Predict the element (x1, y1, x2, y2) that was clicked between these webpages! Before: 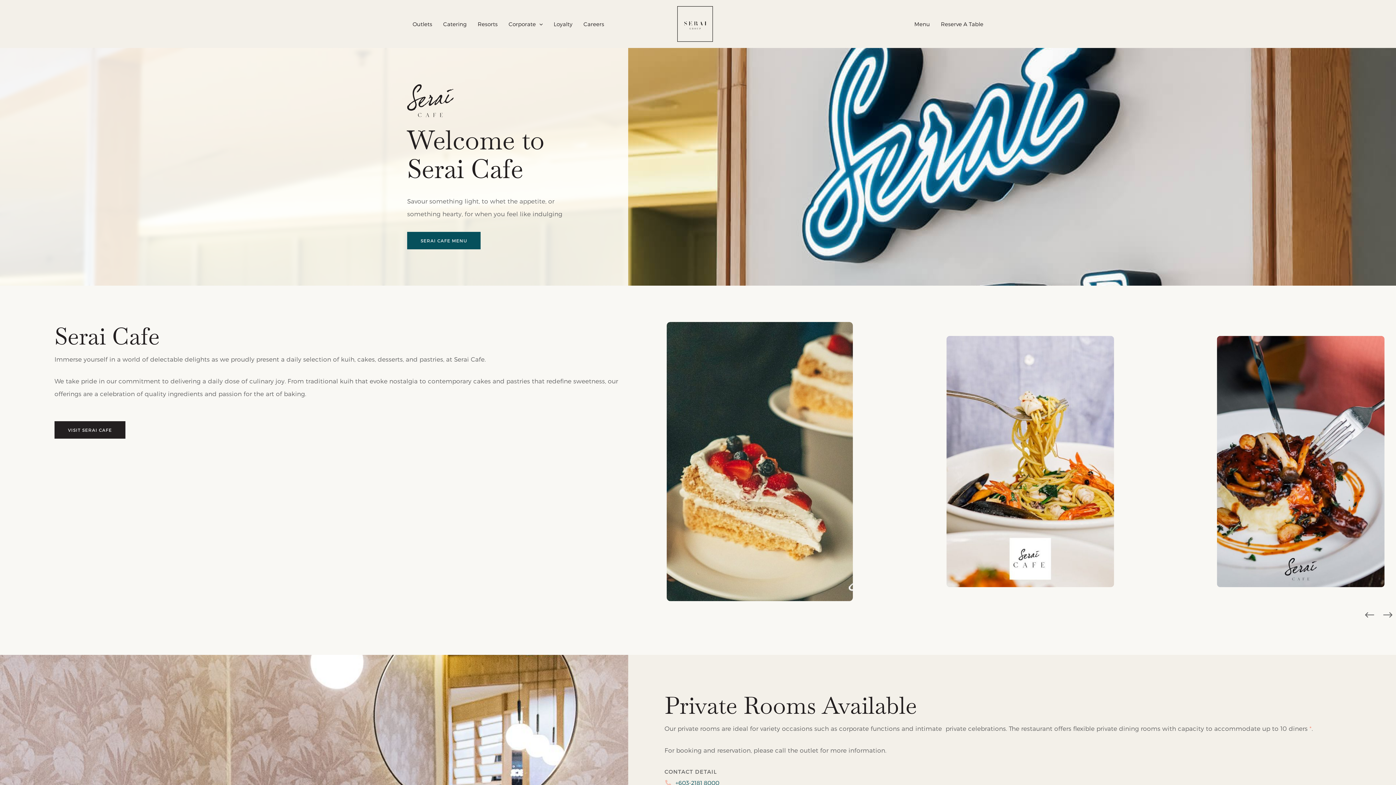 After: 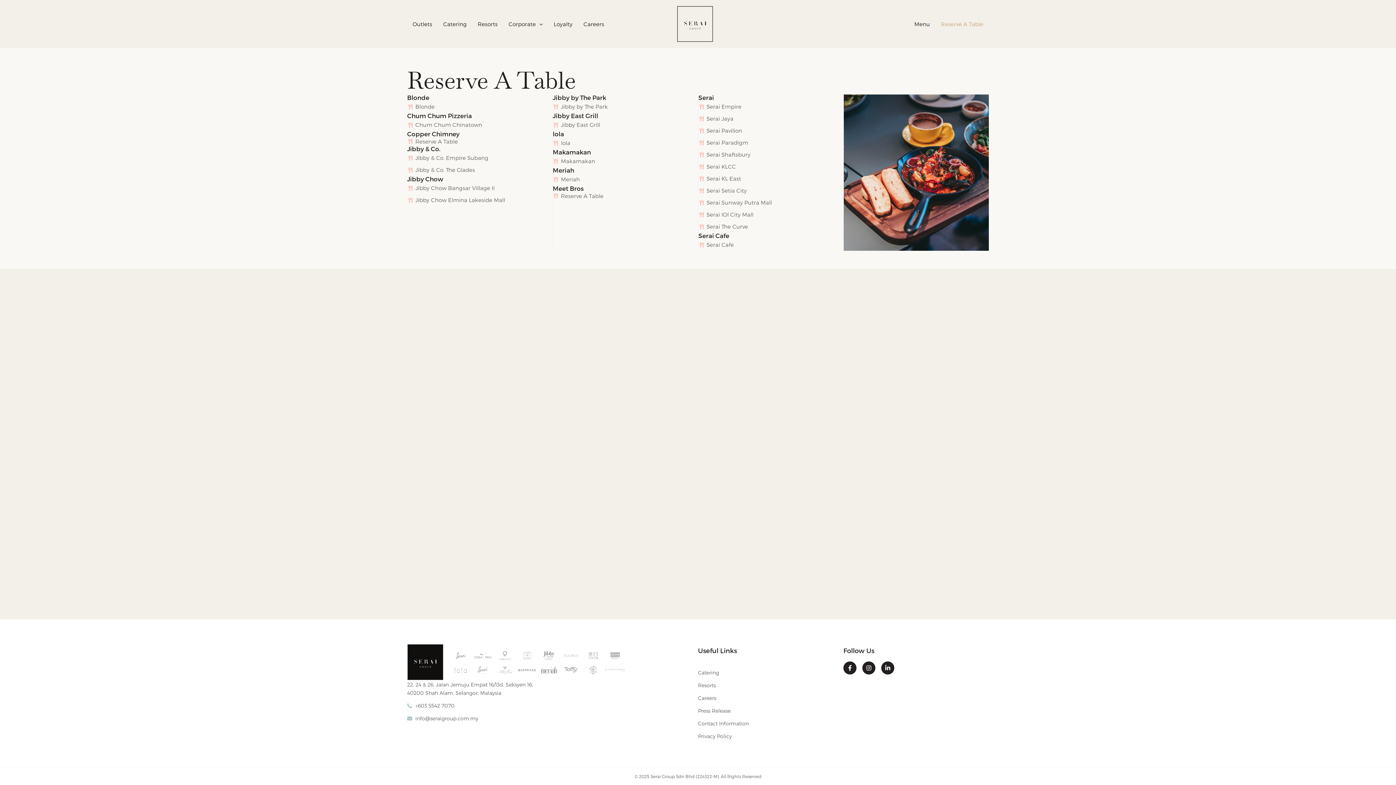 Action: label: Reserve A Table bbox: (935, 9, 989, 38)